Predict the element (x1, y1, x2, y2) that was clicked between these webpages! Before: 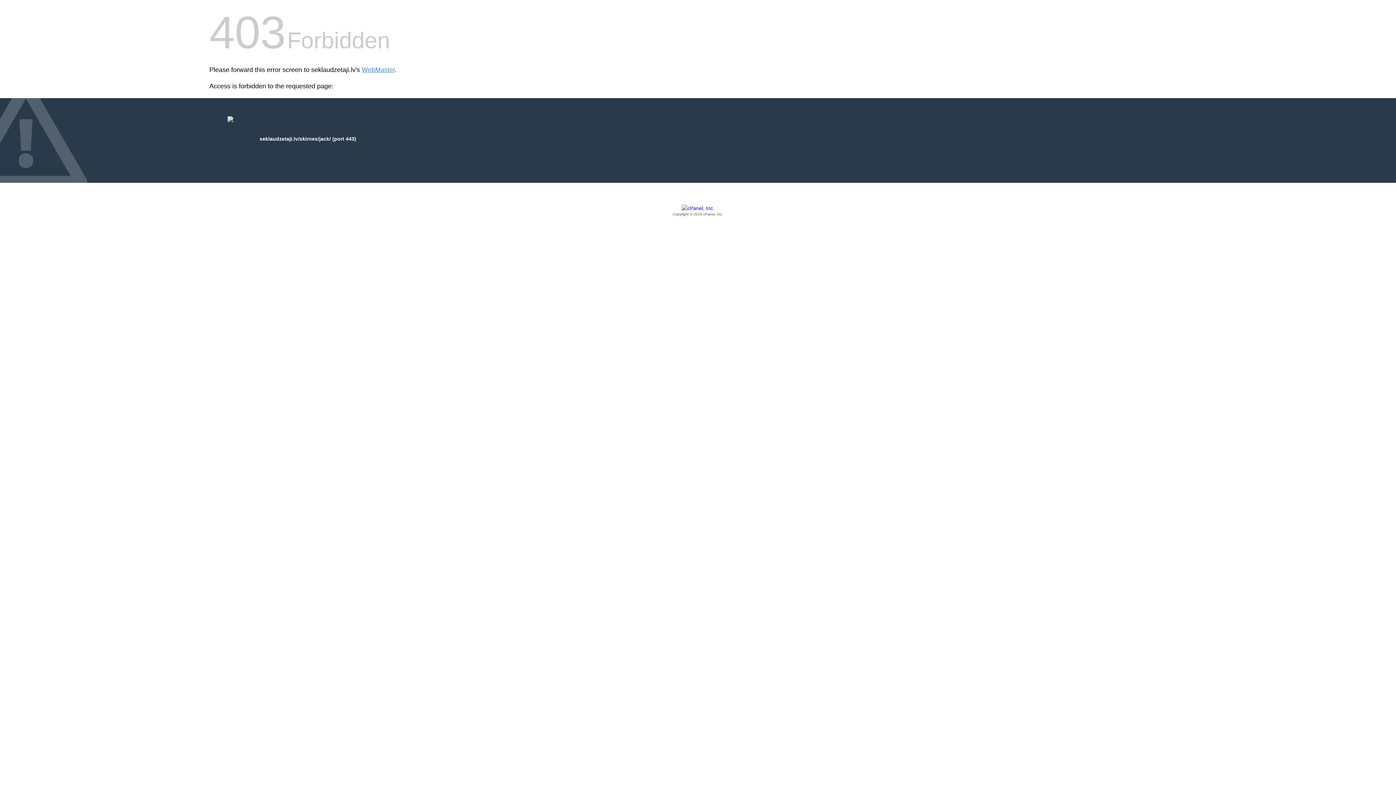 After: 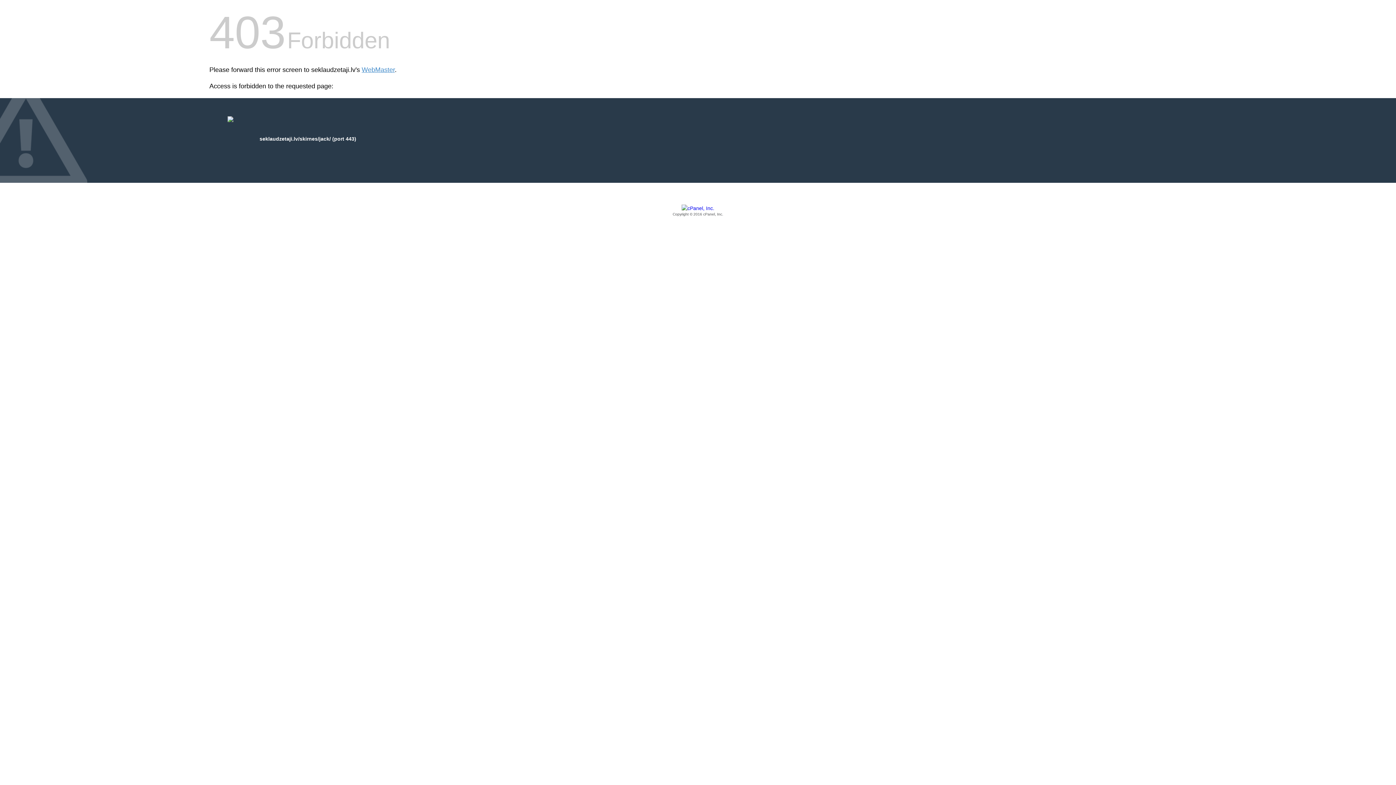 Action: bbox: (209, 205, 1186, 217) label: Copyright © 2016 cPanel, Inc.